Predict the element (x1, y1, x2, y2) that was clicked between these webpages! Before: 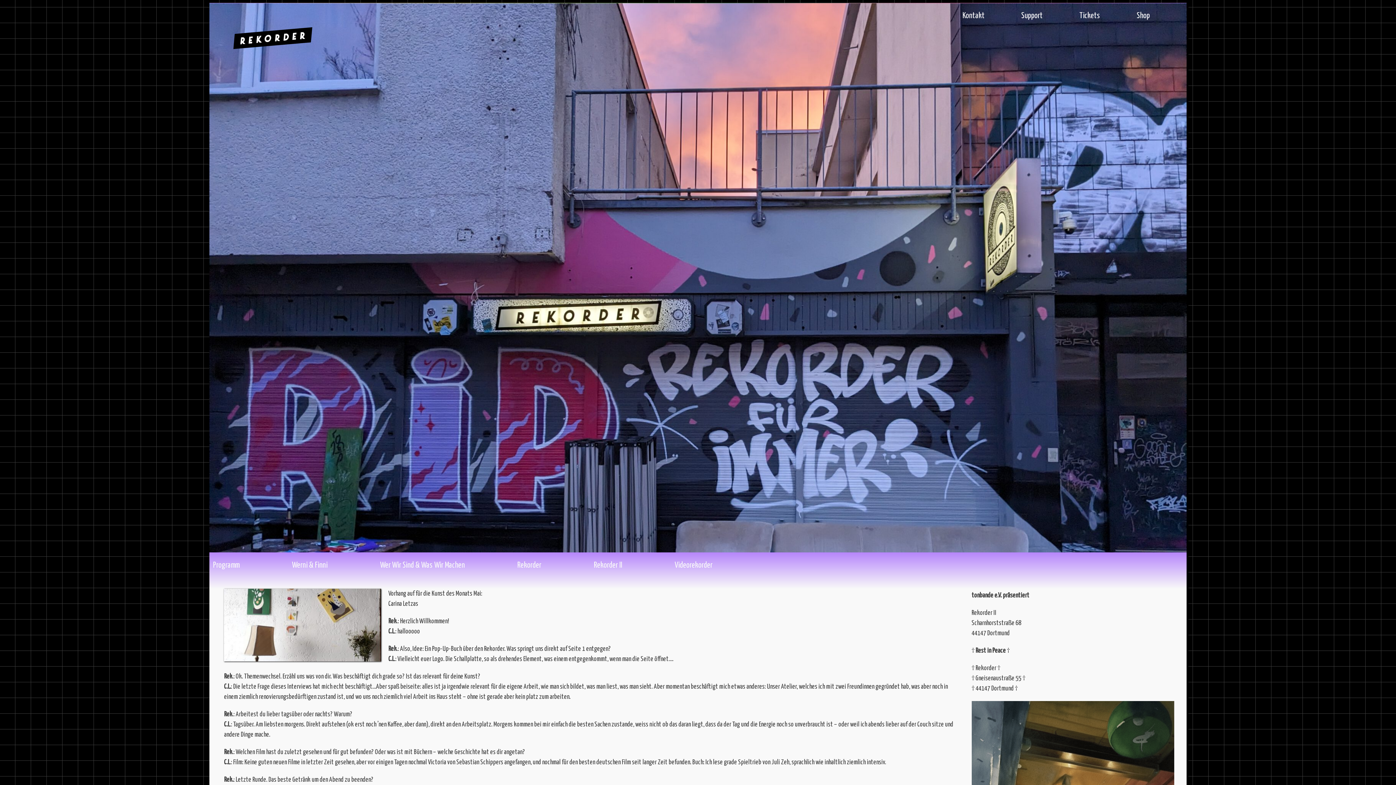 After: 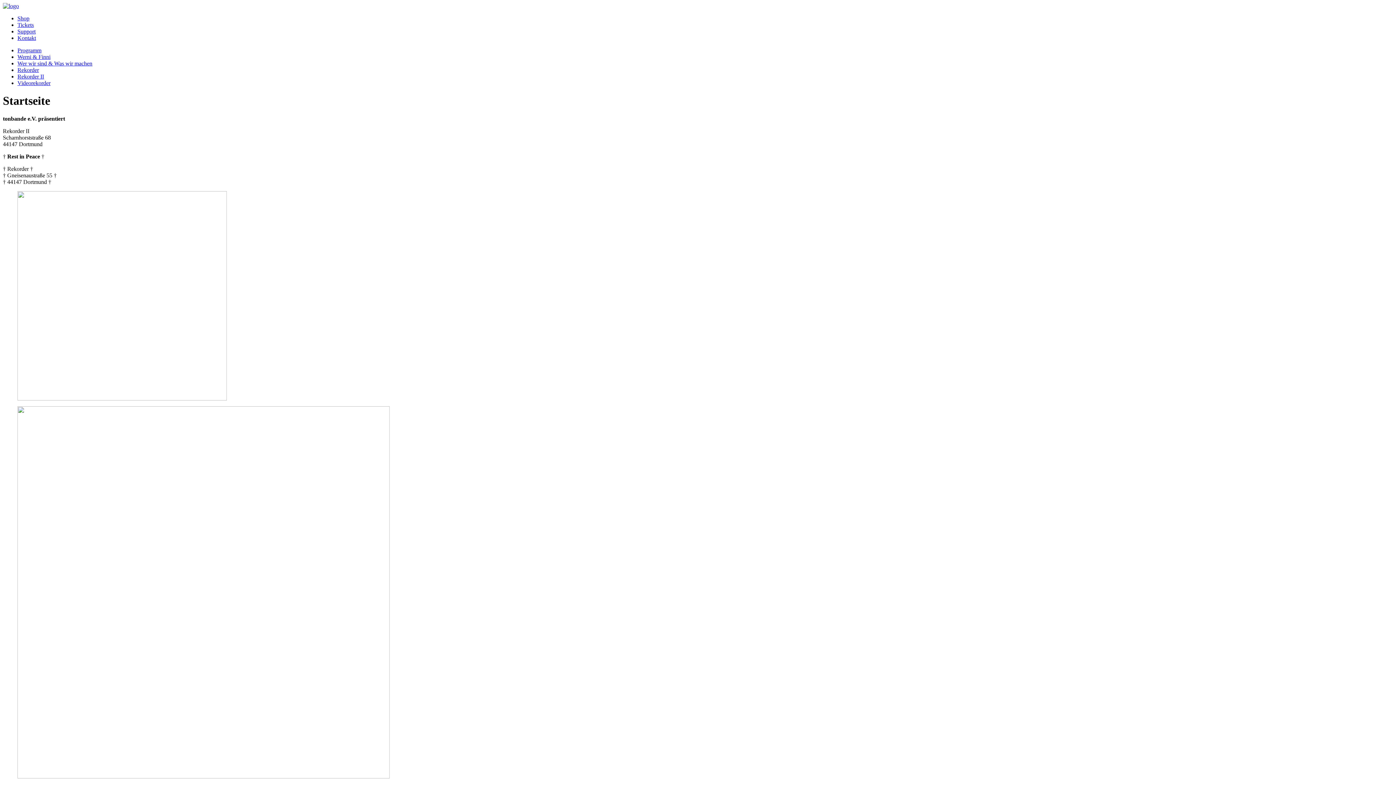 Action: bbox: (209, 68, 336, 75)